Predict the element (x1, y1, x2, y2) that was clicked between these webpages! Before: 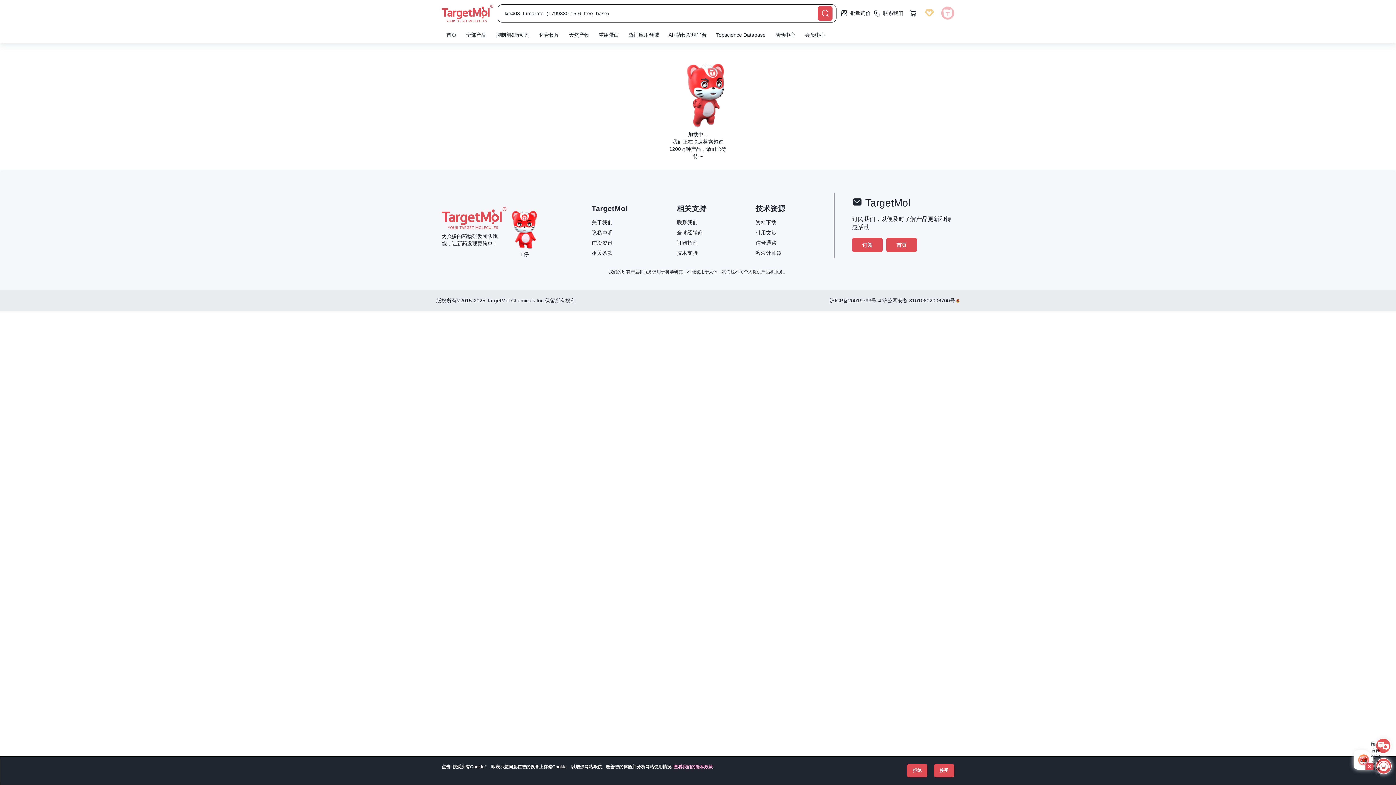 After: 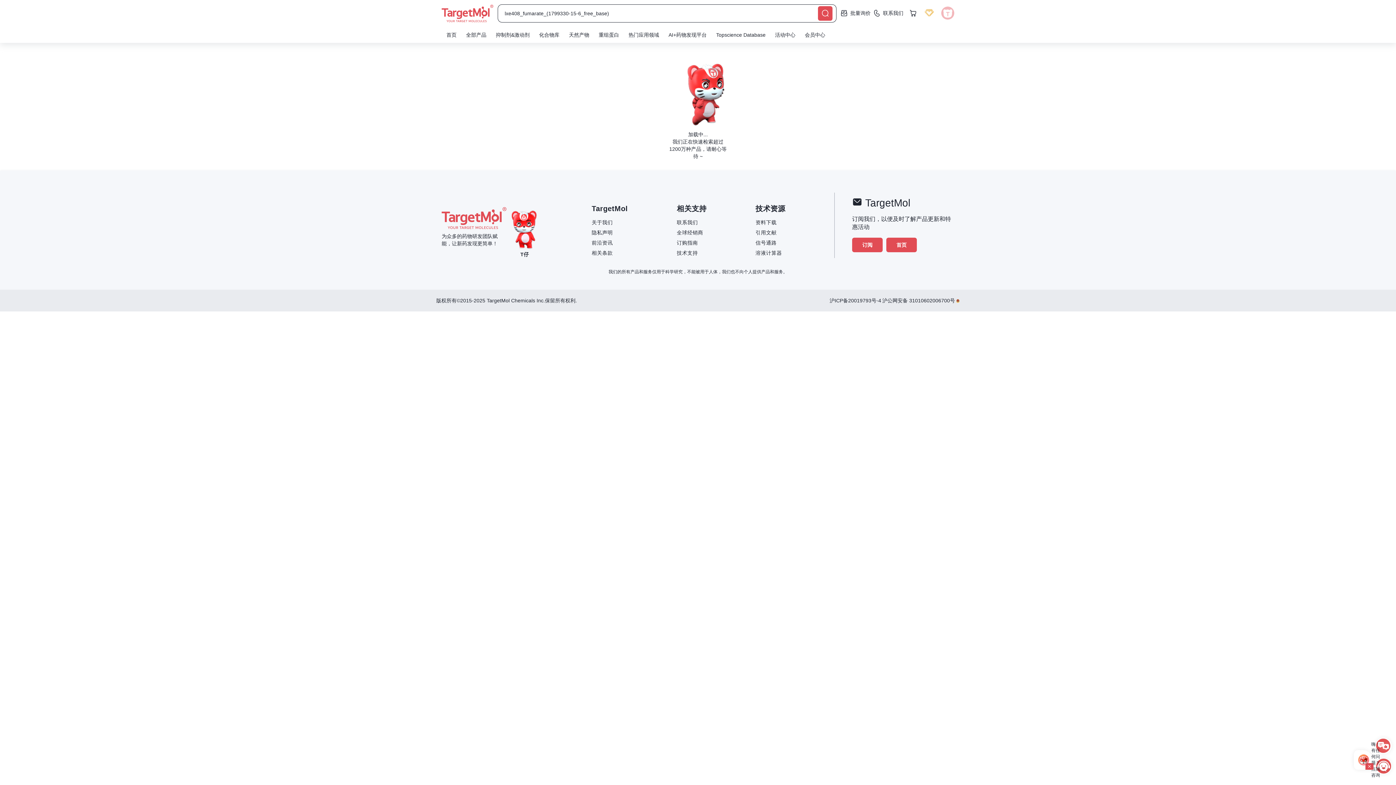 Action: label: 接受 bbox: (934, 764, 954, 777)